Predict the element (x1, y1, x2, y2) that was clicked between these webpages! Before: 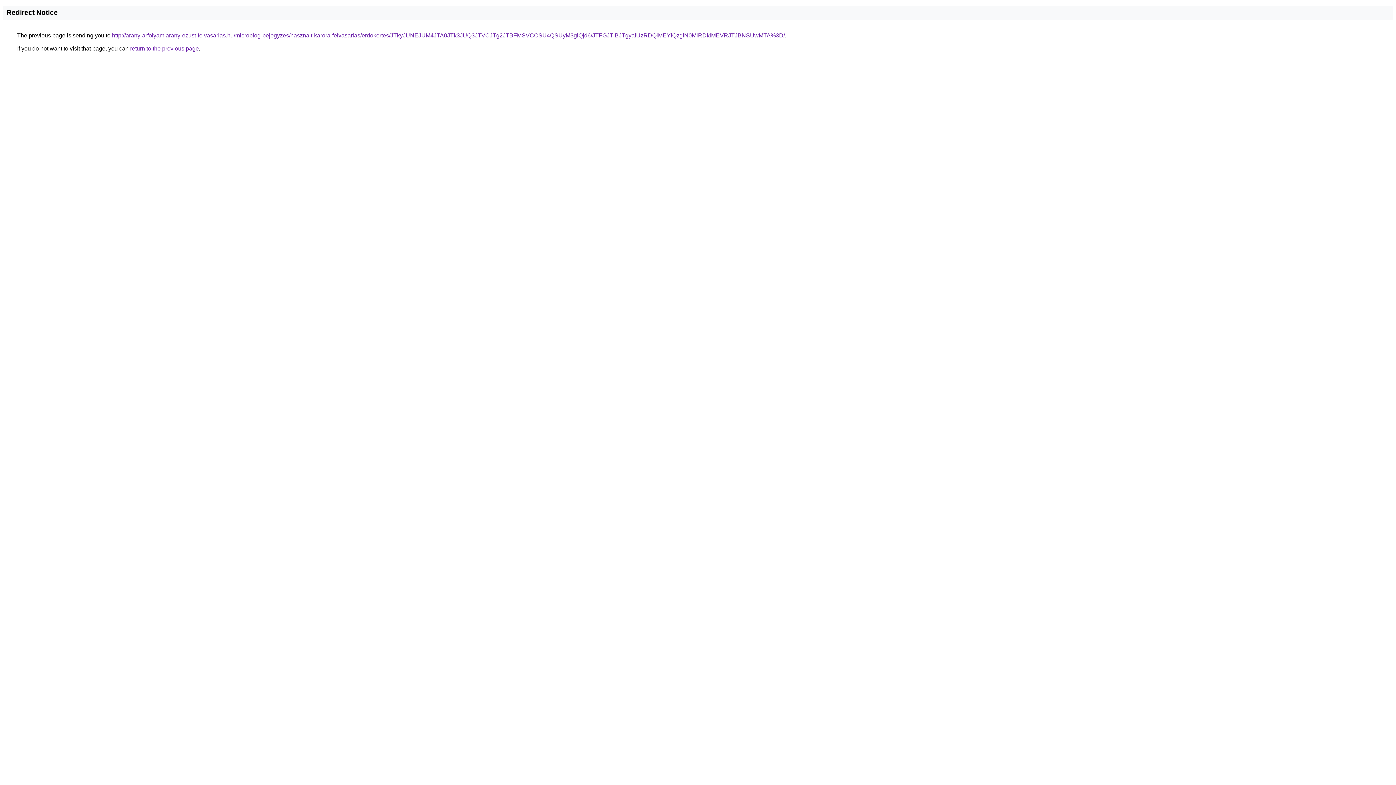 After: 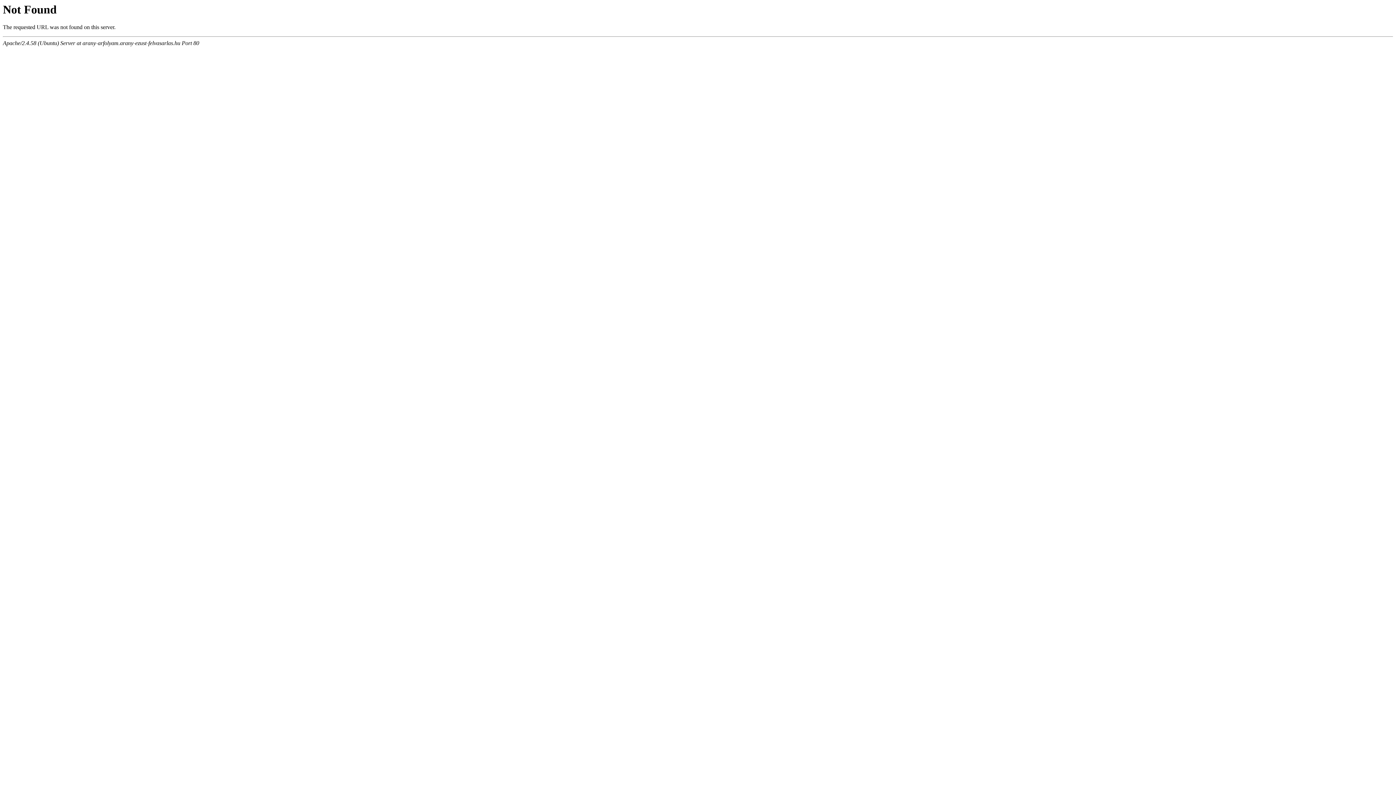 Action: label: http://arany-arfolyam.arany-ezust-felvasarlas.hu/microblog-bejegyzes/hasznalt-karora-felvasarlas/erdokertes/JTkyJUNEJUM4JTA0JTk3JUQ3JTVCJTg2JTBFMSVCOSU4QSUyM3glQjd6/JTFGJTlBJTgyaiUzRDQlMEYlQzglN0MlRDklMEVRJTJBNSUwMTA%3D/ bbox: (112, 32, 785, 38)